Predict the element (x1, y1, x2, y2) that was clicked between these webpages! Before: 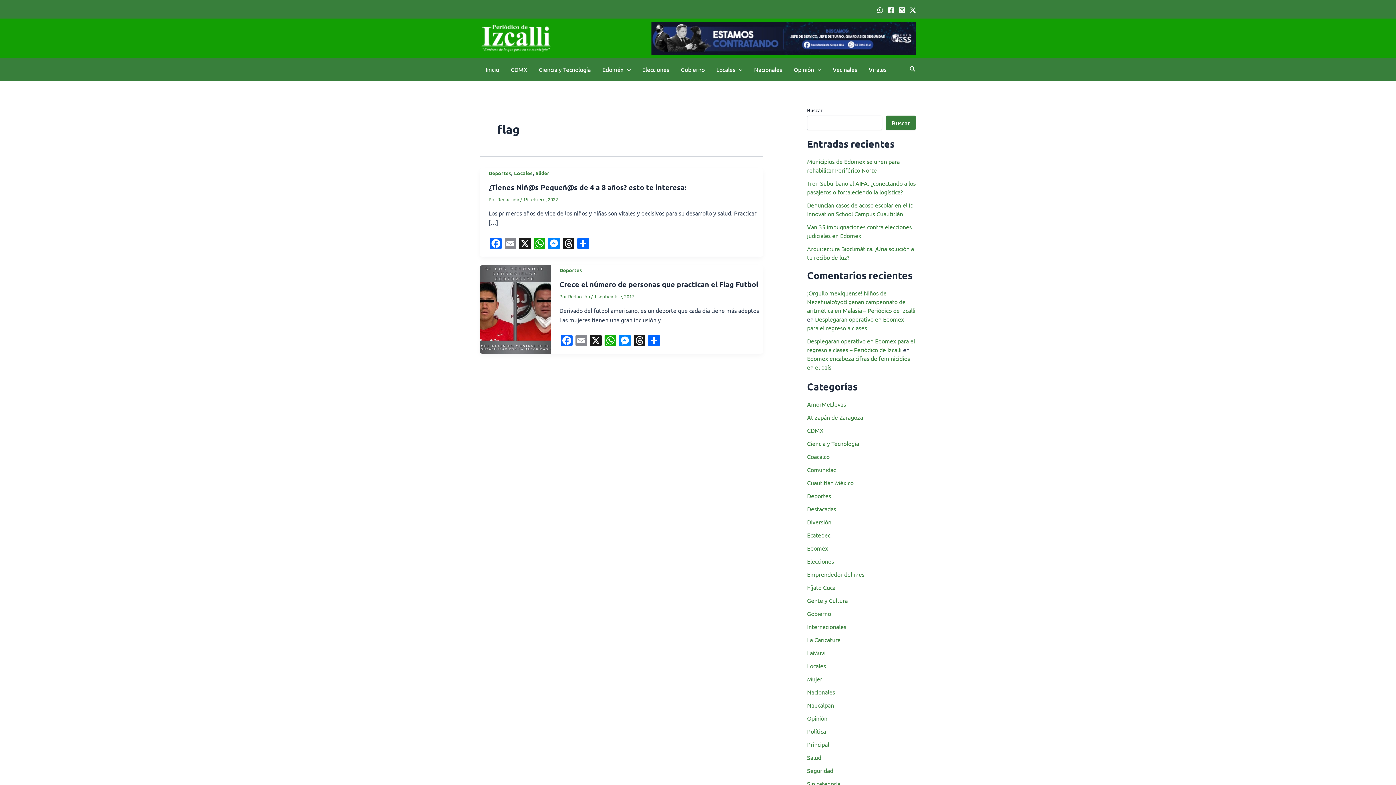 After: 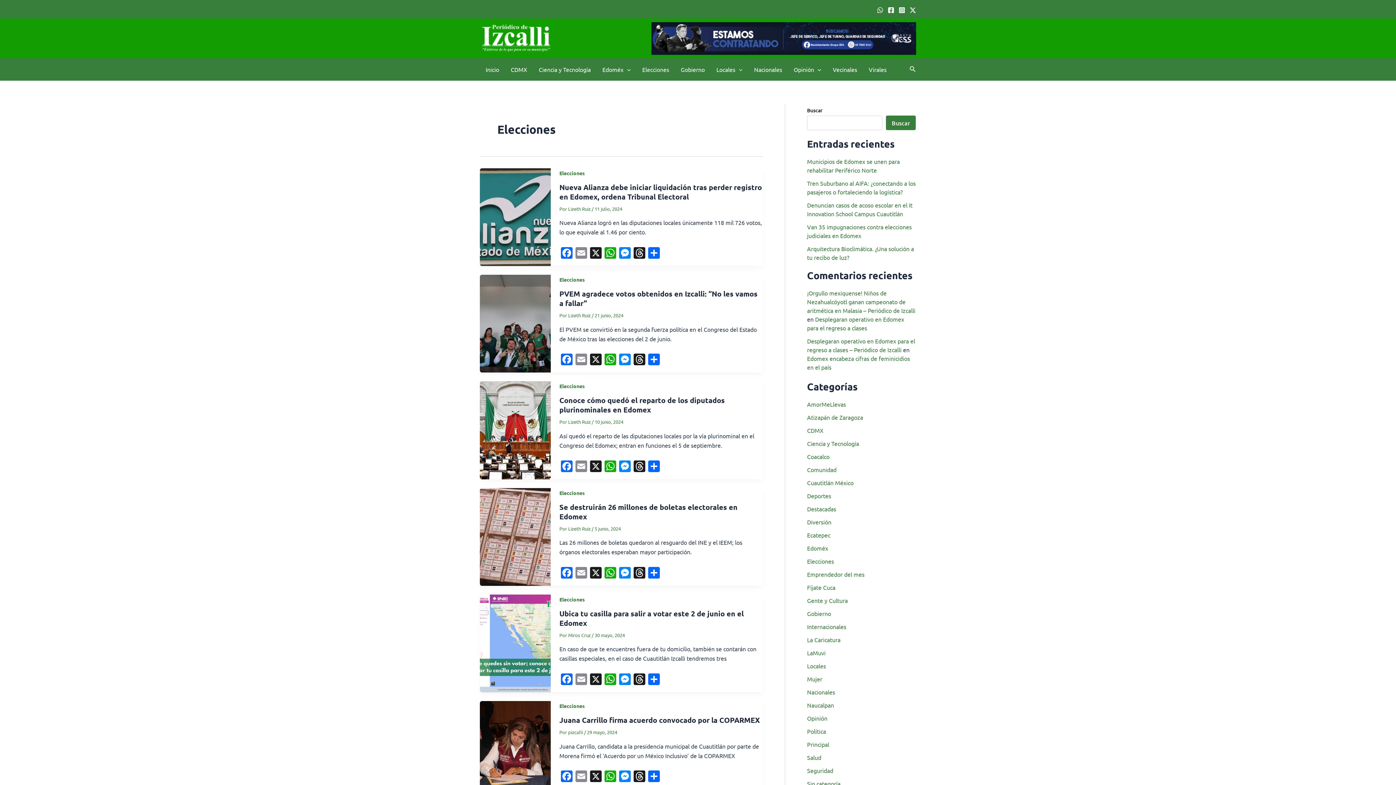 Action: label: Elecciones bbox: (807, 557, 834, 565)